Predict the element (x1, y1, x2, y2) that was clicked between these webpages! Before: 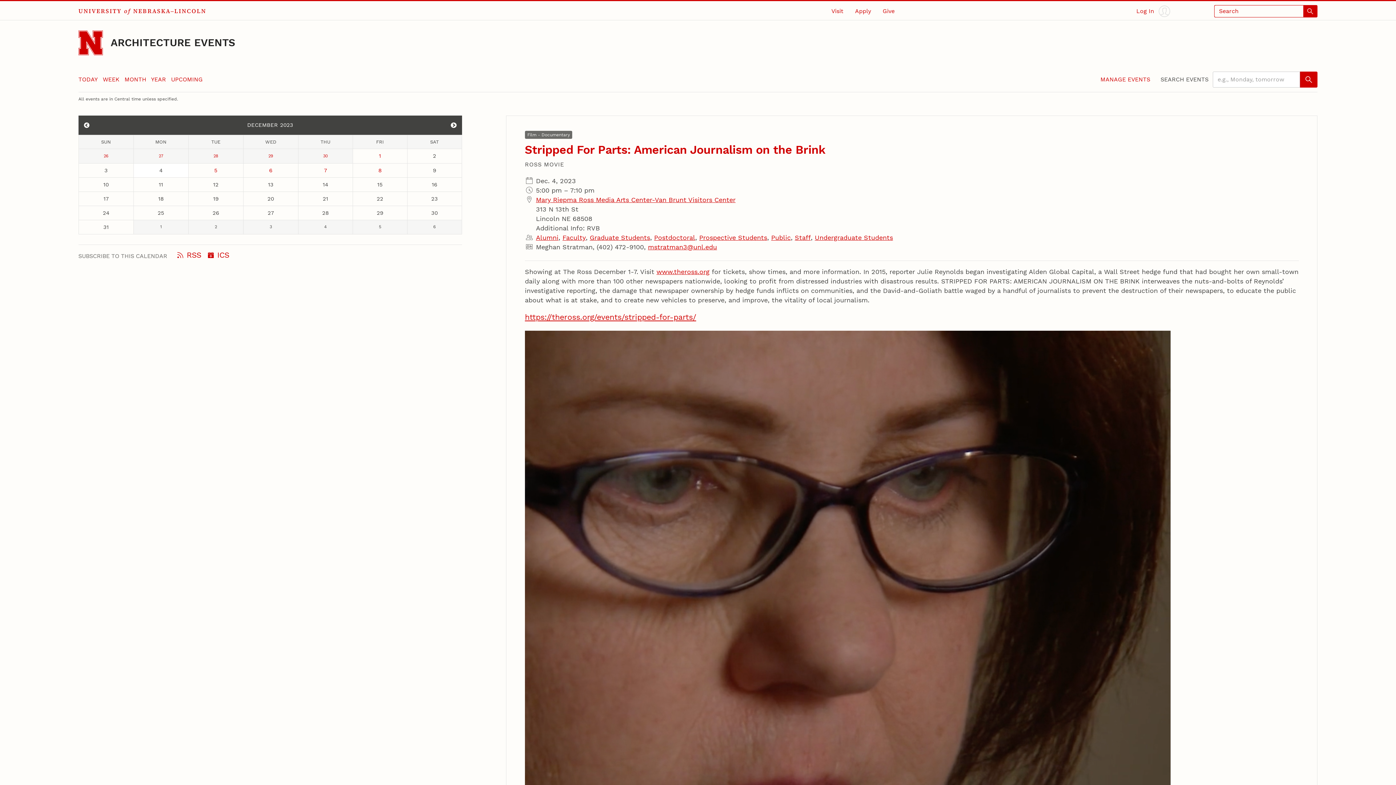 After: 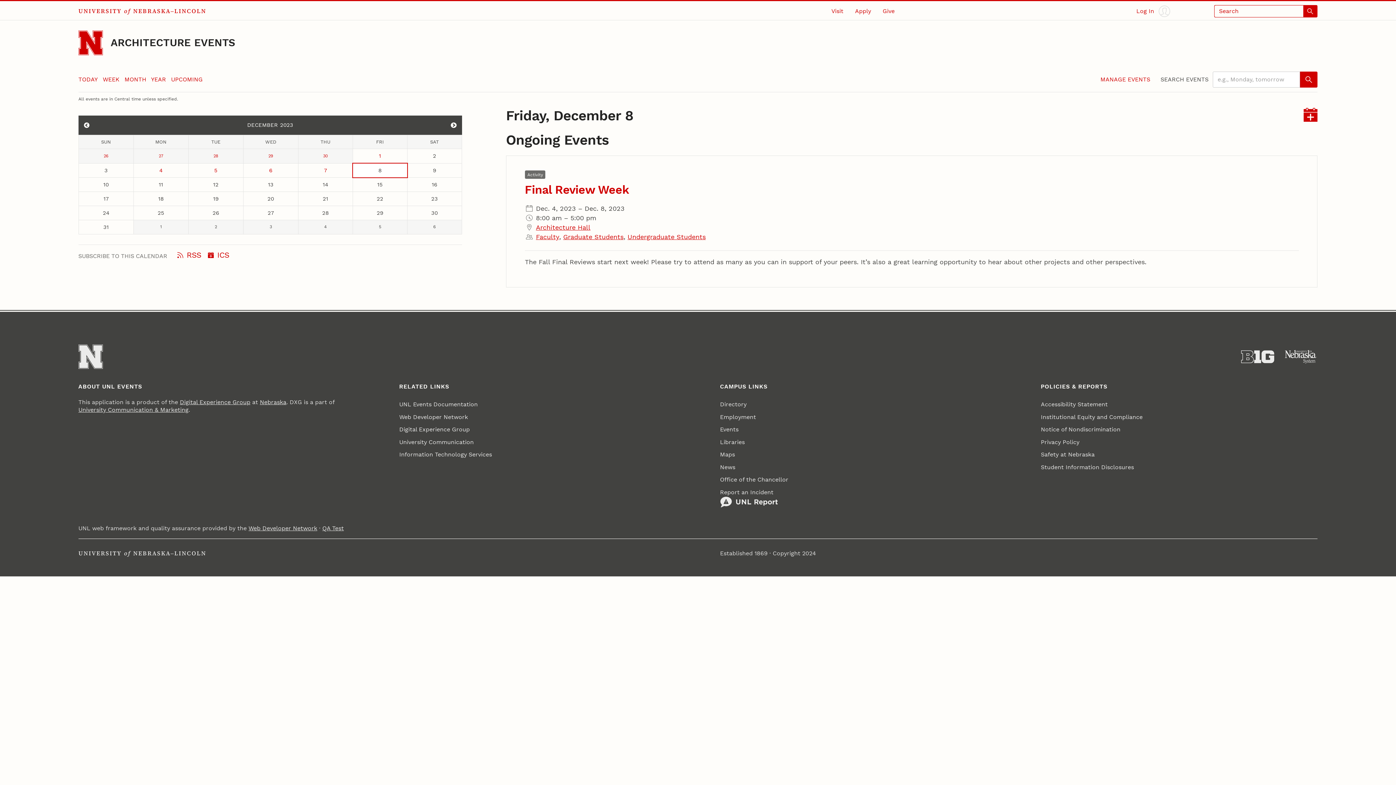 Action: label: December 8 bbox: (353, 163, 407, 177)